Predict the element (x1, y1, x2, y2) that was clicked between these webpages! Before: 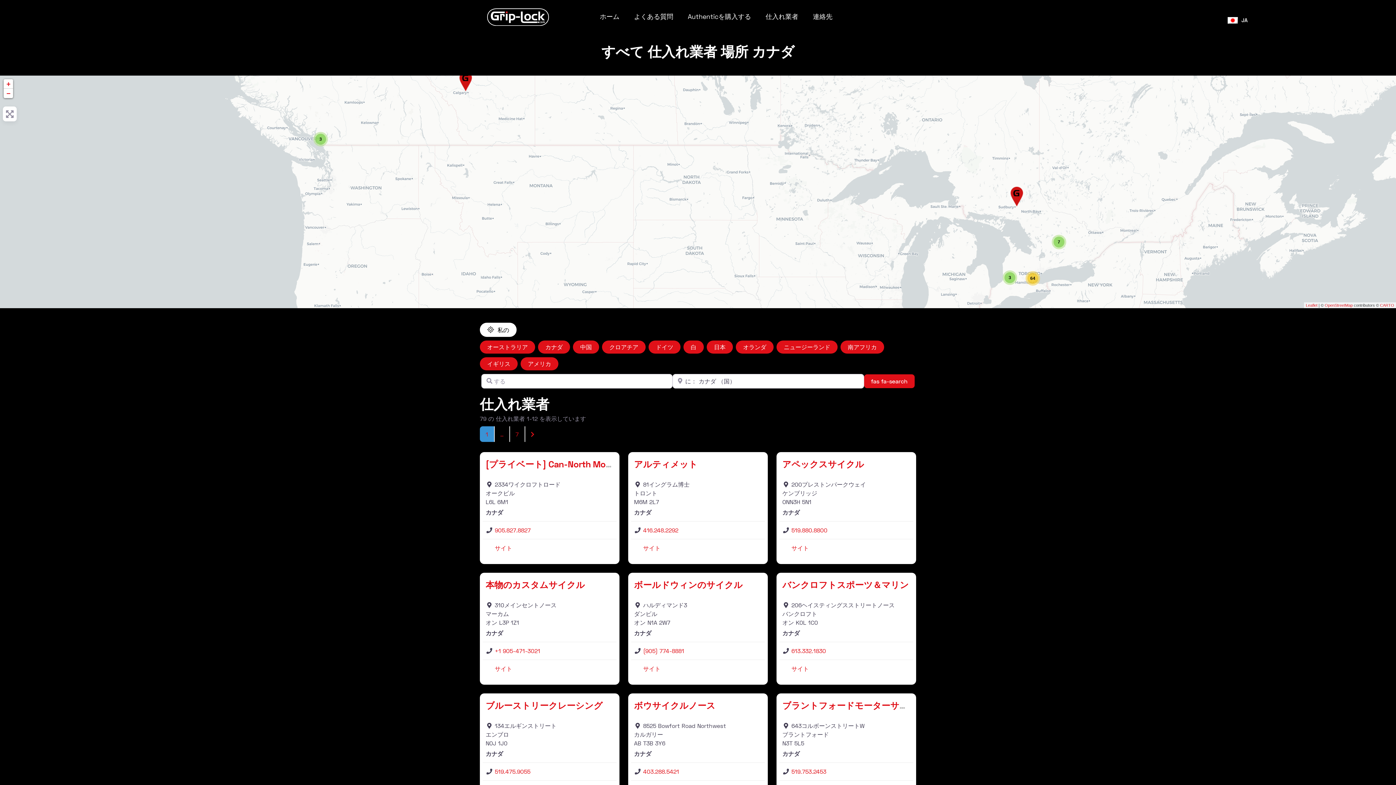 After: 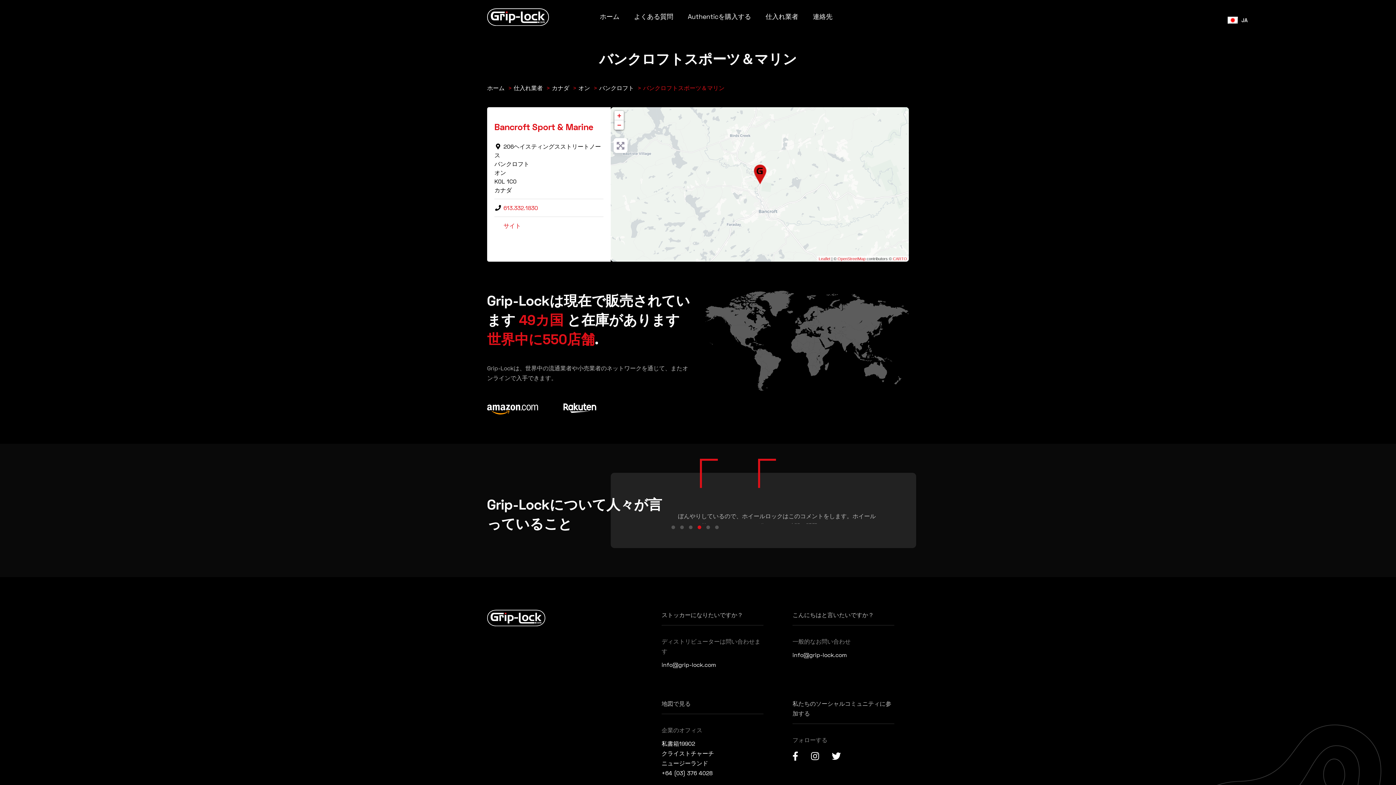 Action: bbox: (782, 579, 909, 590) label: バンクロフトスポーツ＆マリン